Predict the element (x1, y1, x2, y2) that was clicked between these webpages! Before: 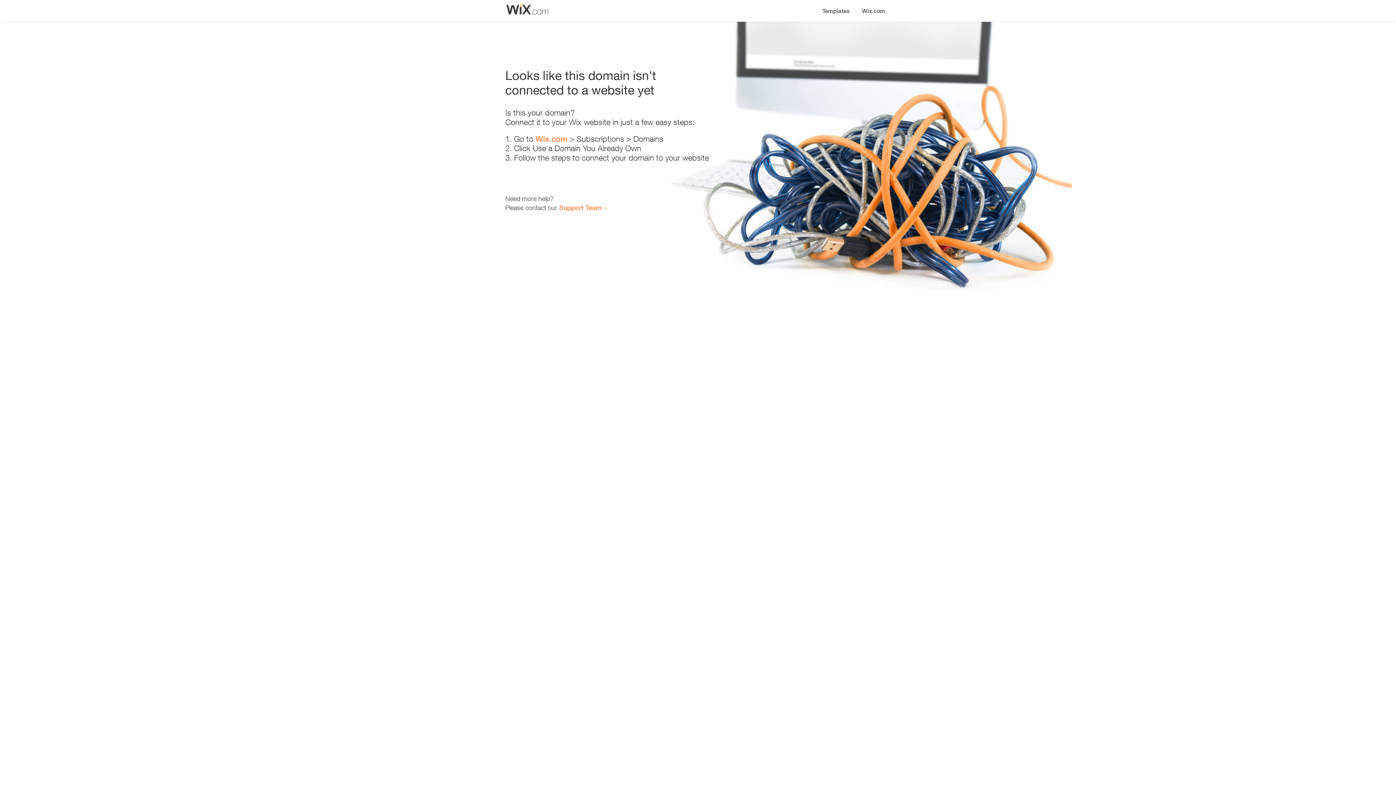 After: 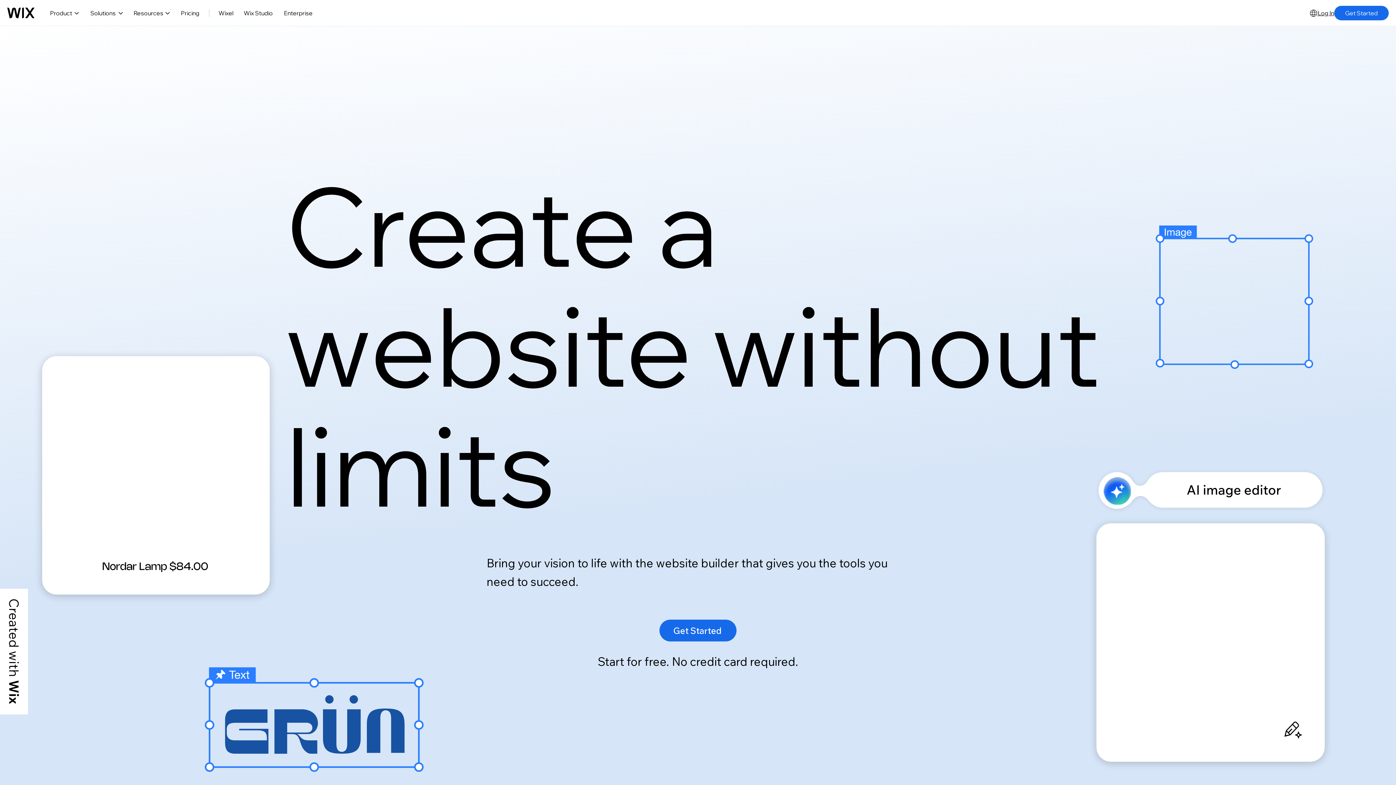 Action: label: Wix.com bbox: (535, 134, 567, 143)